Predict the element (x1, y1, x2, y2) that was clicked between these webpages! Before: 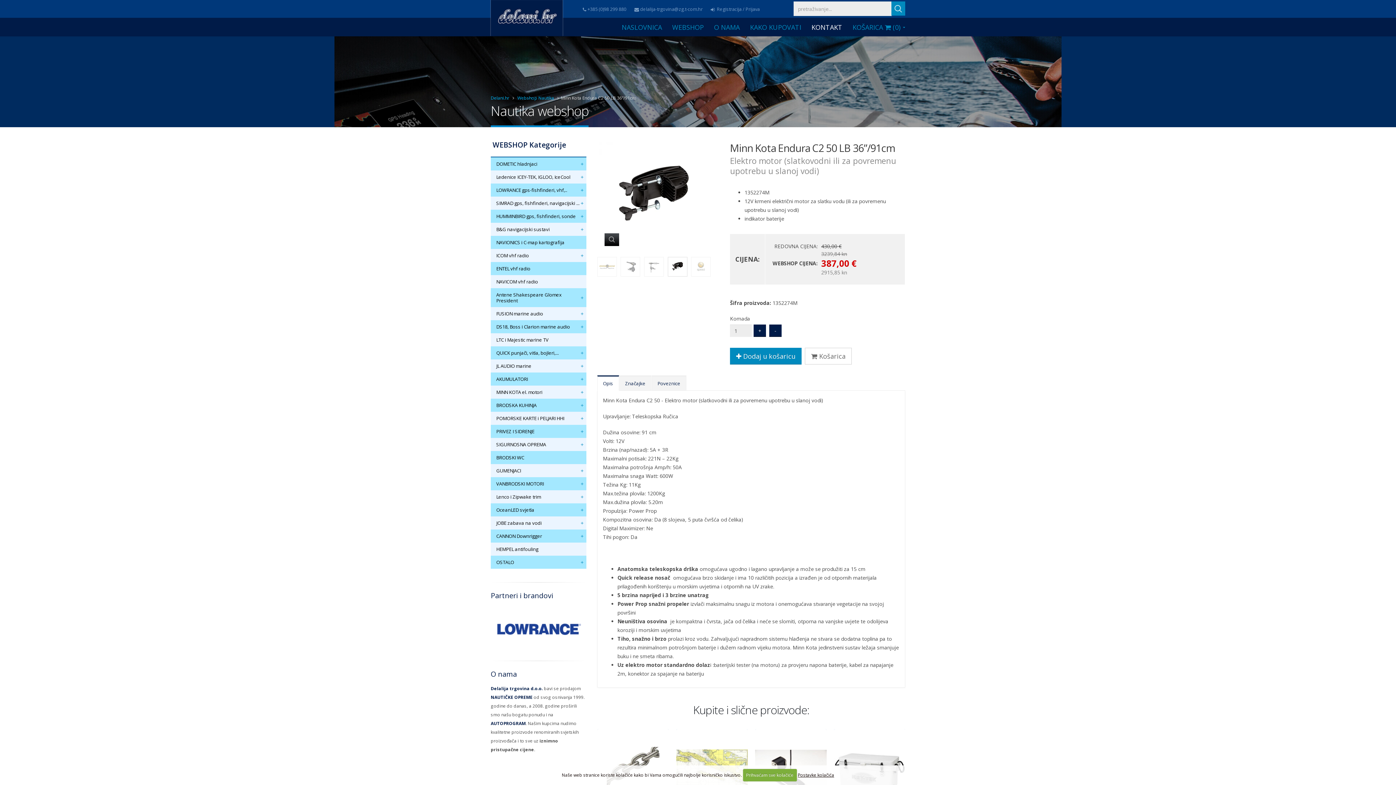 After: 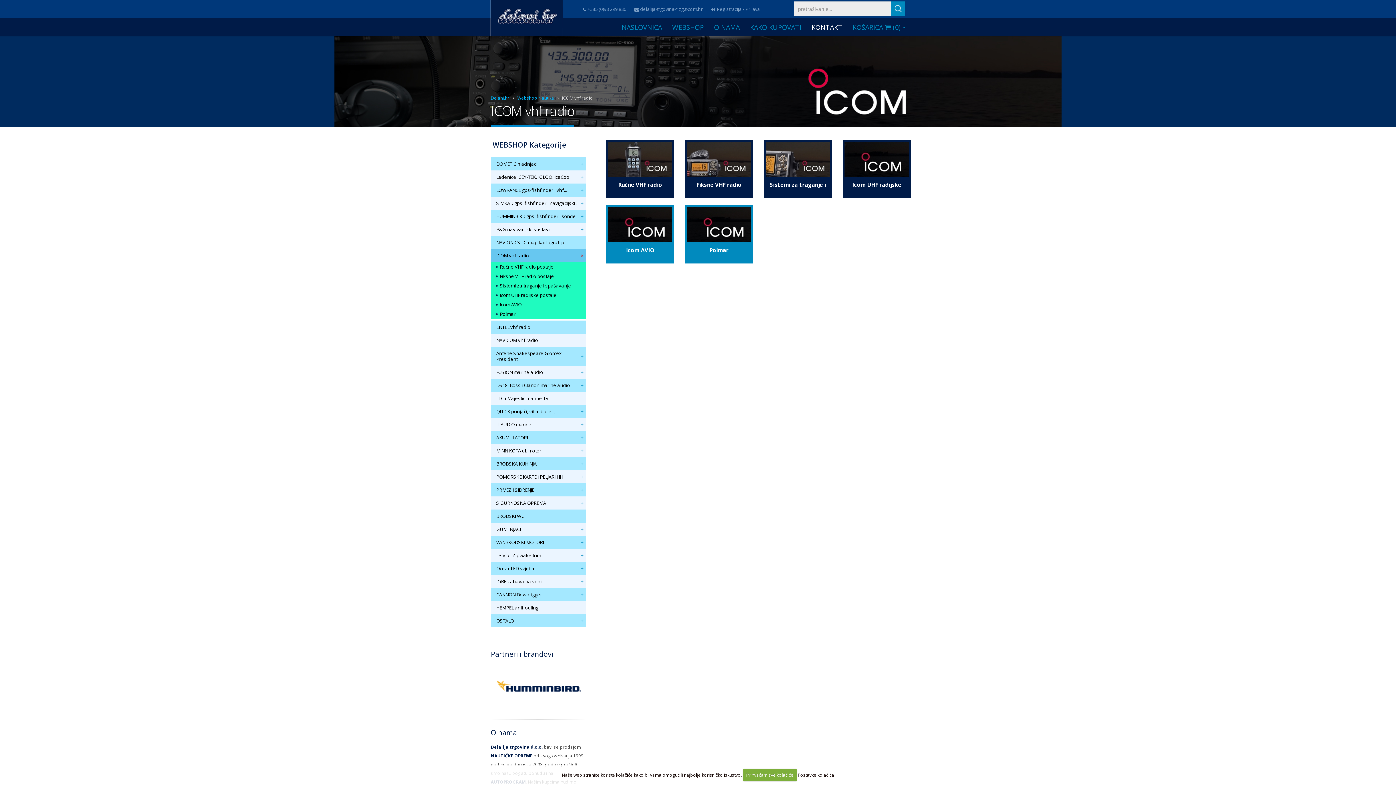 Action: bbox: (490, 249, 586, 262) label: ICOM vhf radio